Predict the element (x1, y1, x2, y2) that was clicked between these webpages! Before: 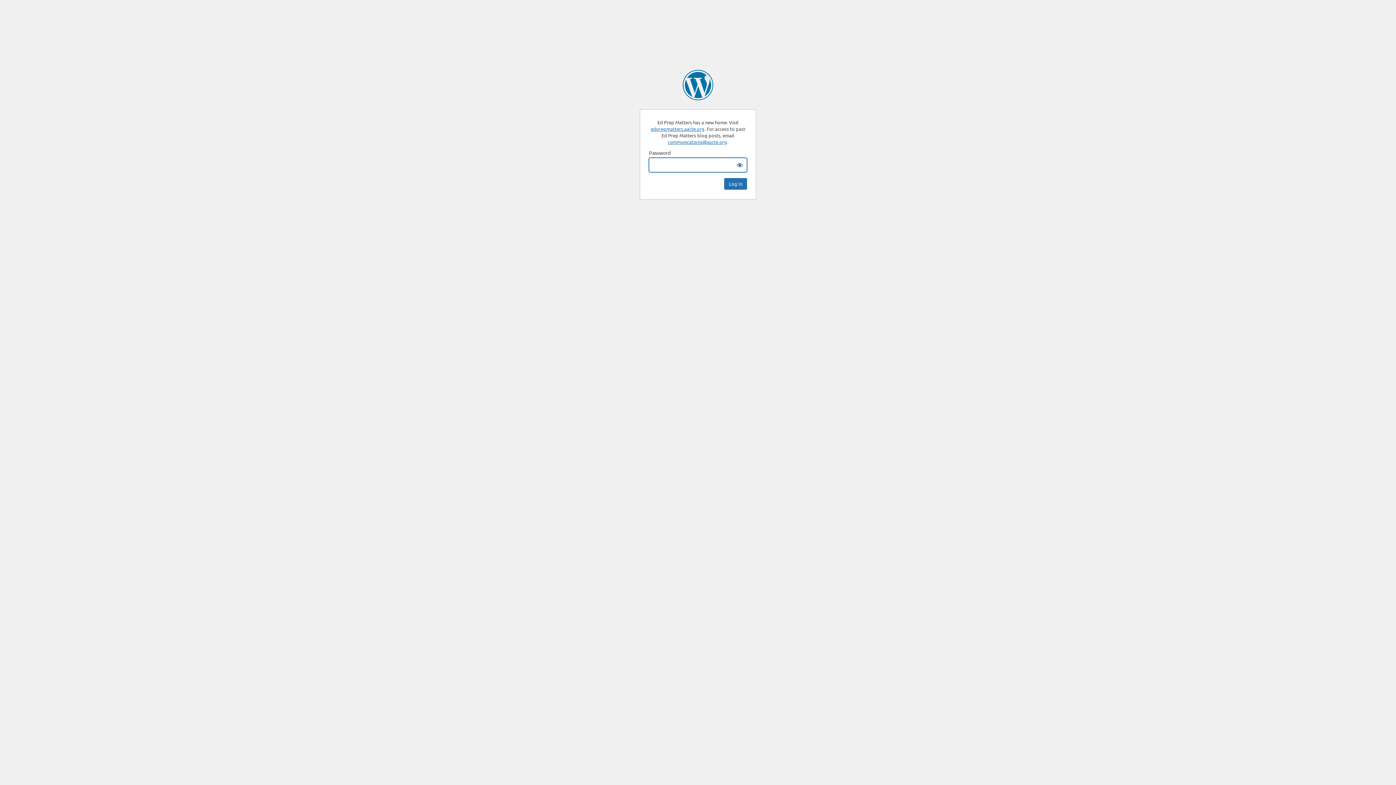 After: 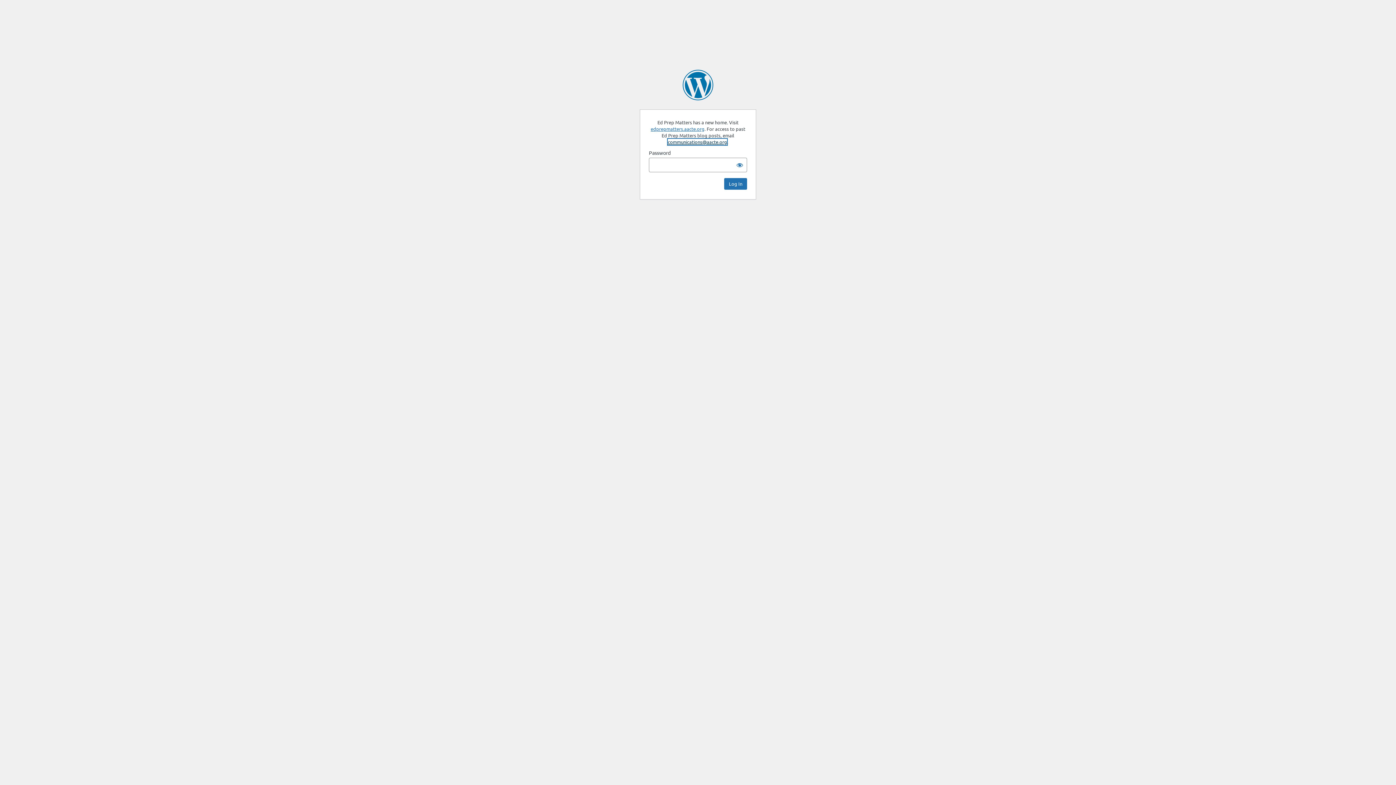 Action: label: communications@aacte.org bbox: (668, 138, 727, 145)